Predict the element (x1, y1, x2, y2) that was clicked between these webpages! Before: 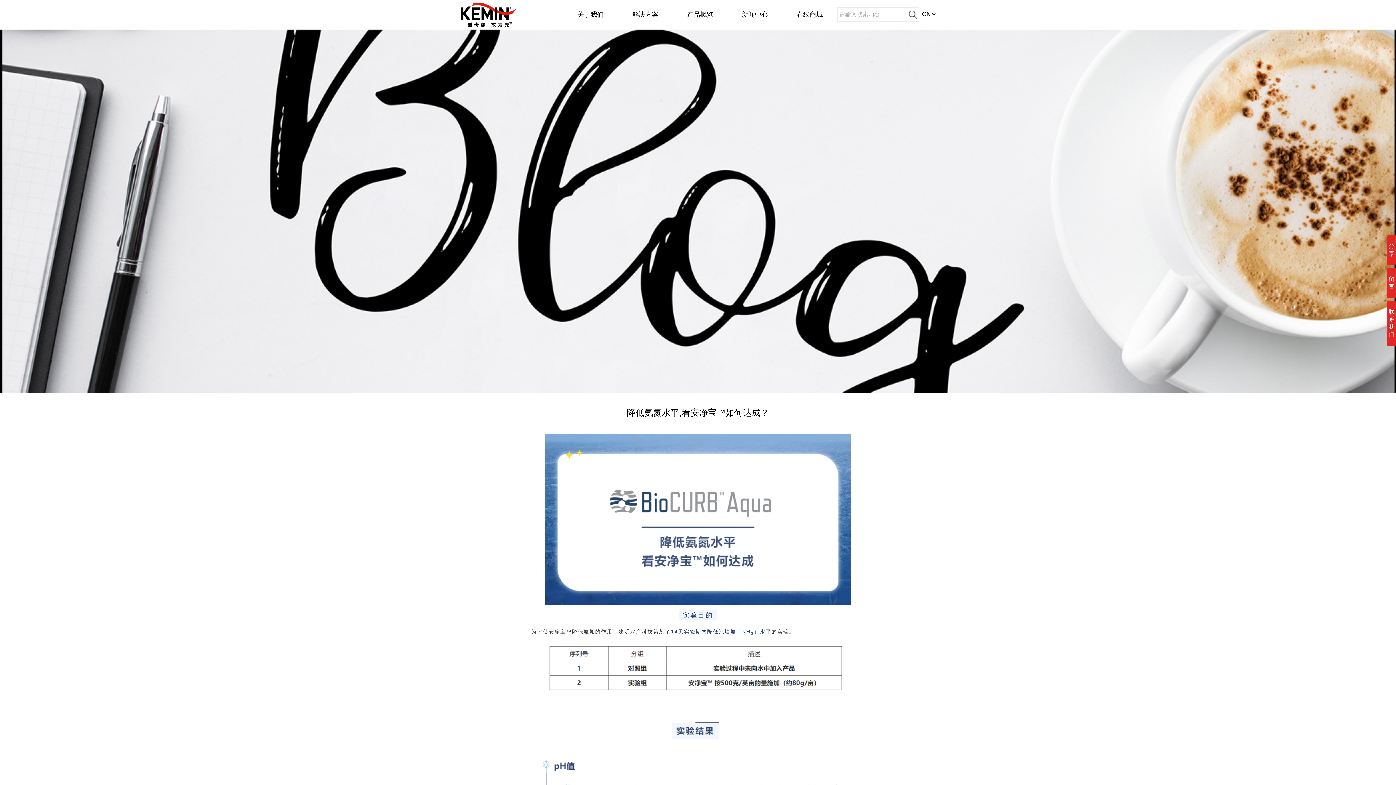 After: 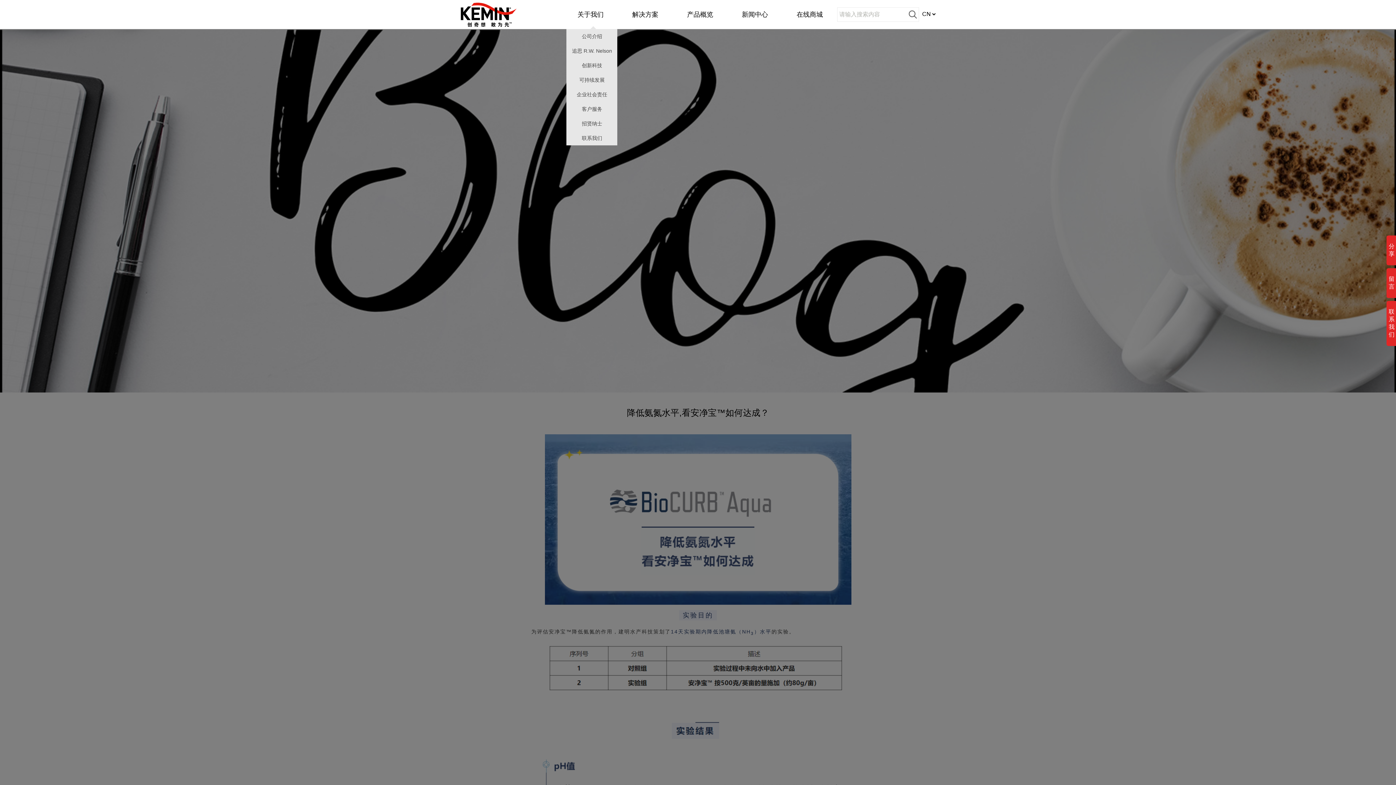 Action: label: 关于我们 bbox: (577, 10, 603, 18)